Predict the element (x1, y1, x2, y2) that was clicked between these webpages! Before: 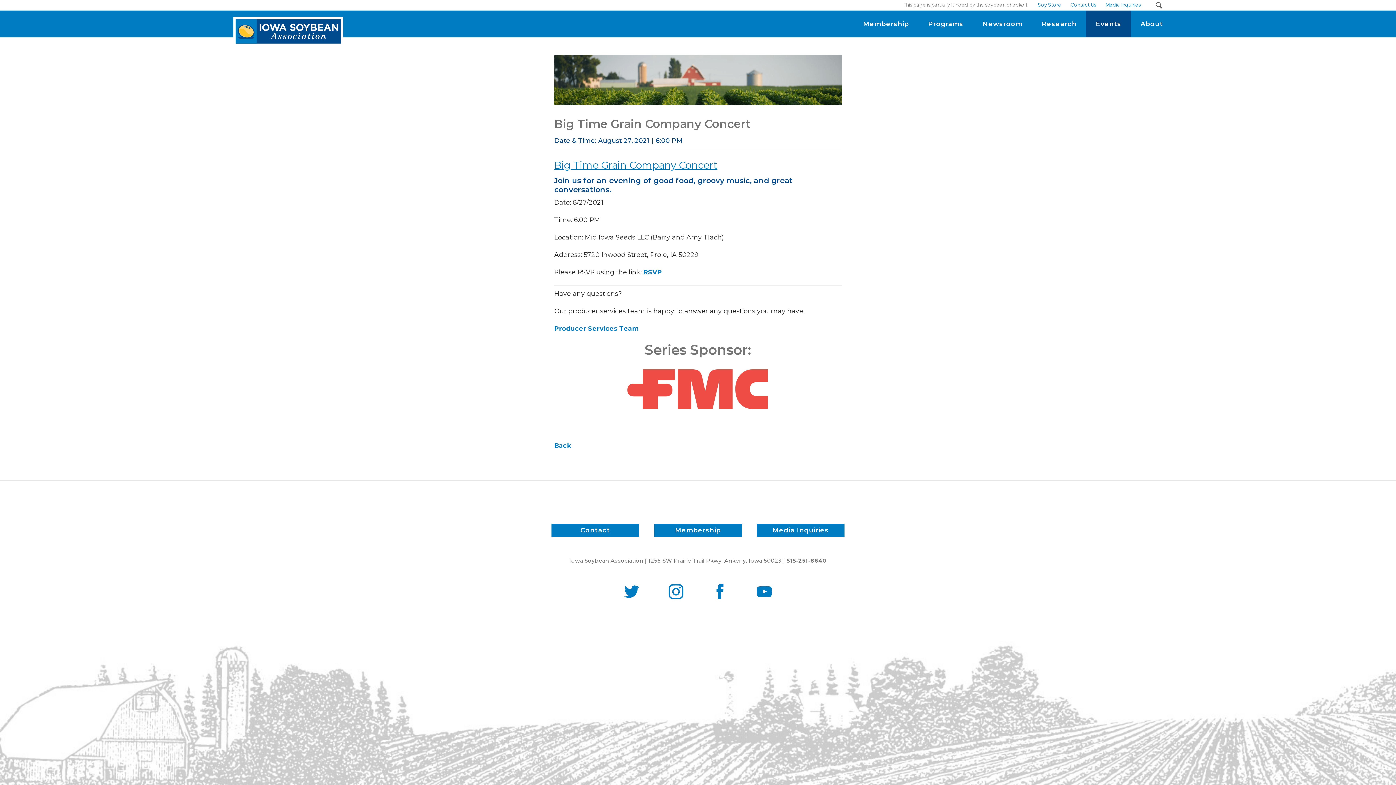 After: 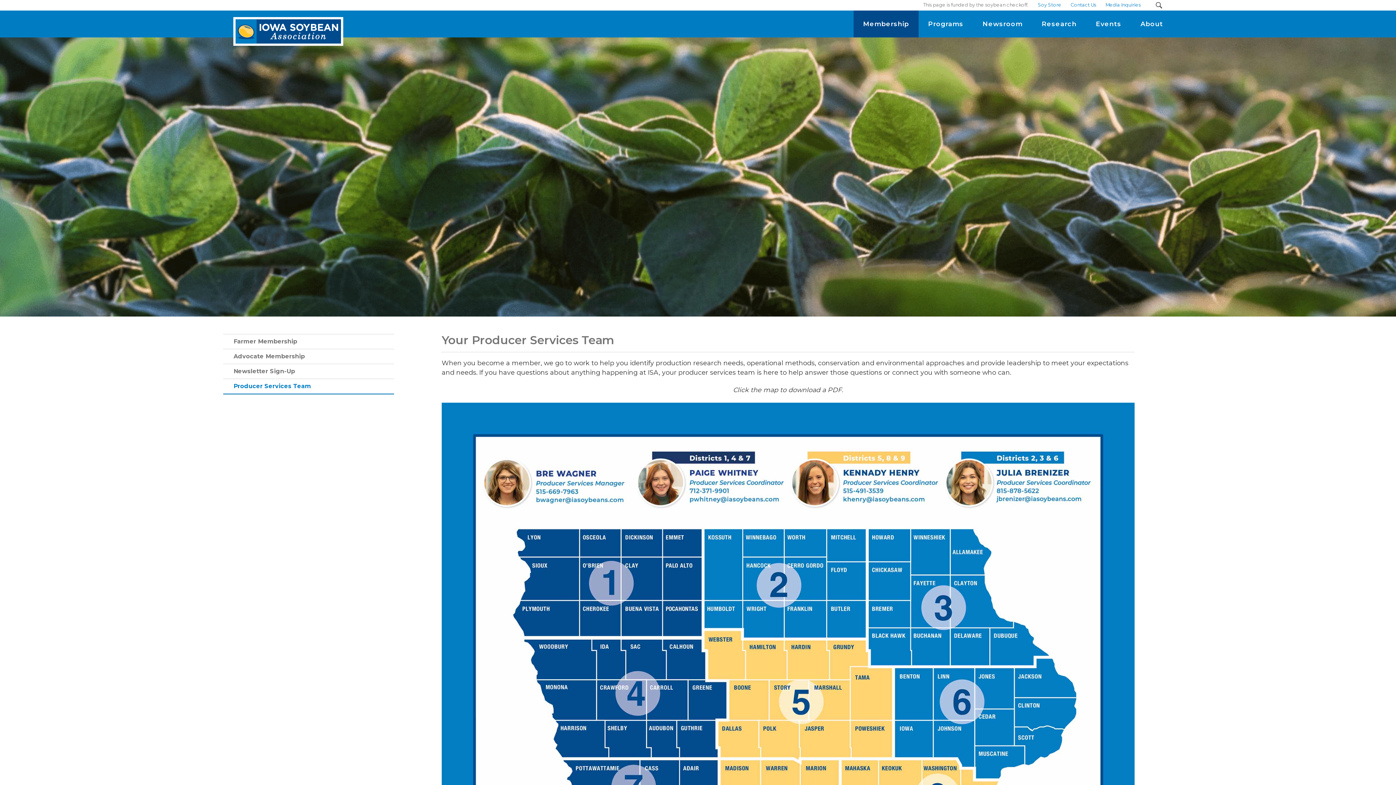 Action: label: Producer Services Team bbox: (554, 324, 638, 332)